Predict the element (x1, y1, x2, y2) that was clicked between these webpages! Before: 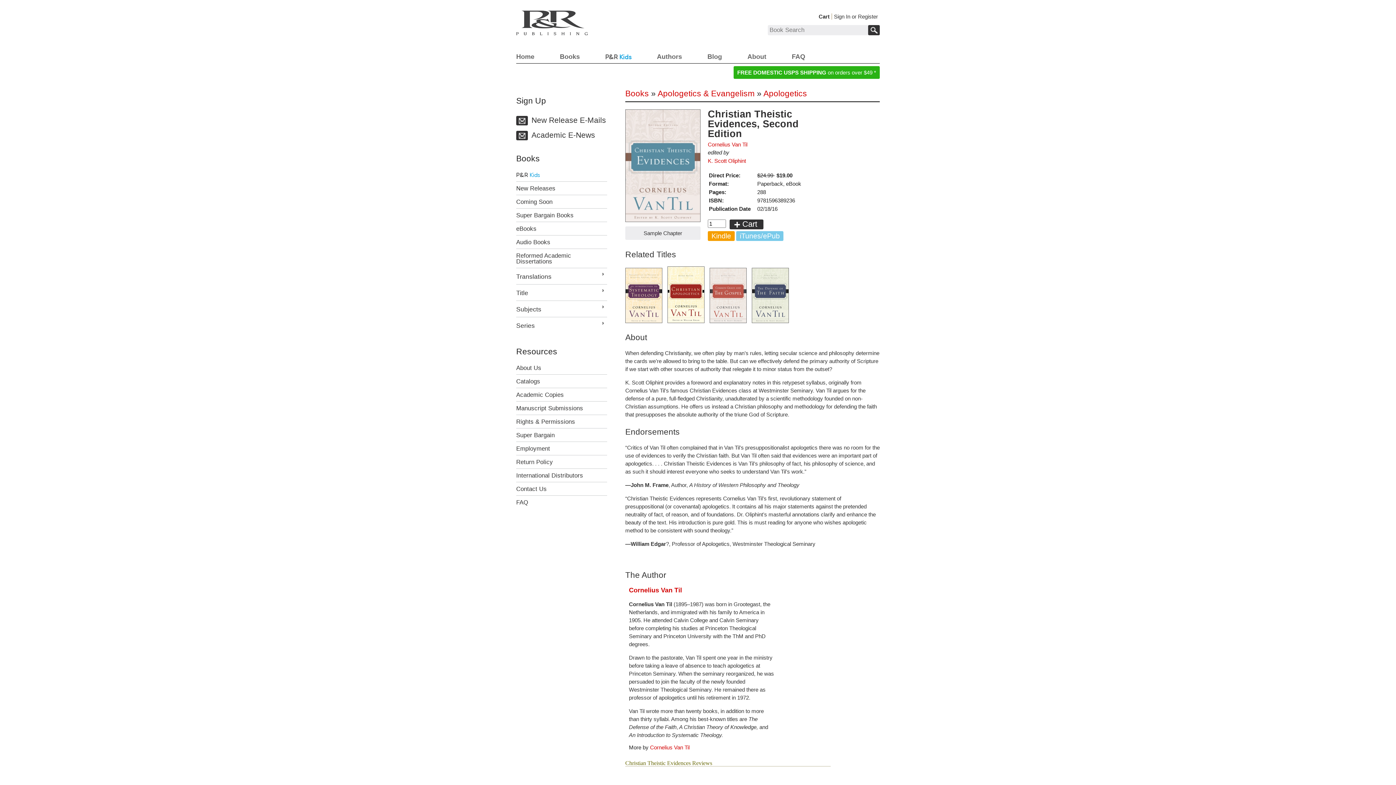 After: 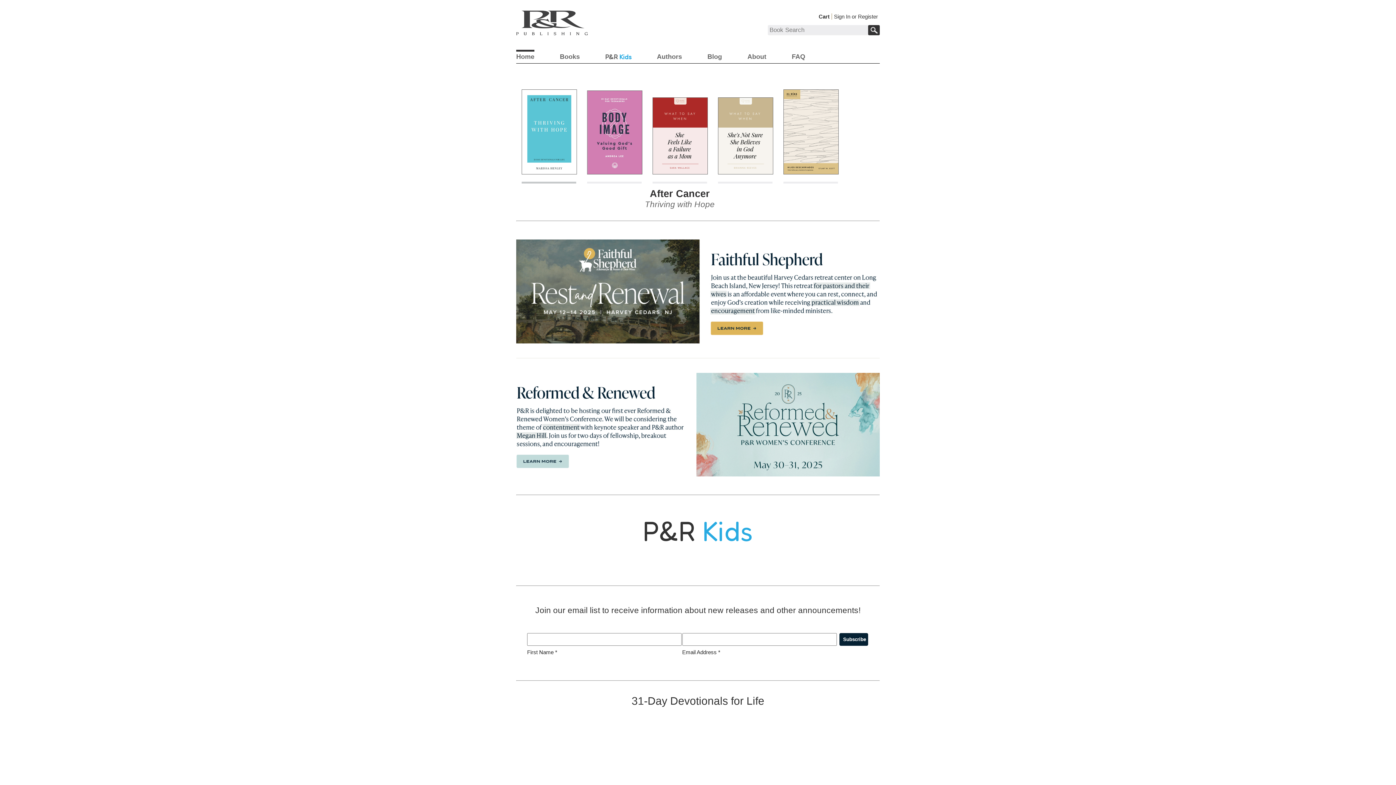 Action: label: Home bbox: (516, 53, 534, 60)